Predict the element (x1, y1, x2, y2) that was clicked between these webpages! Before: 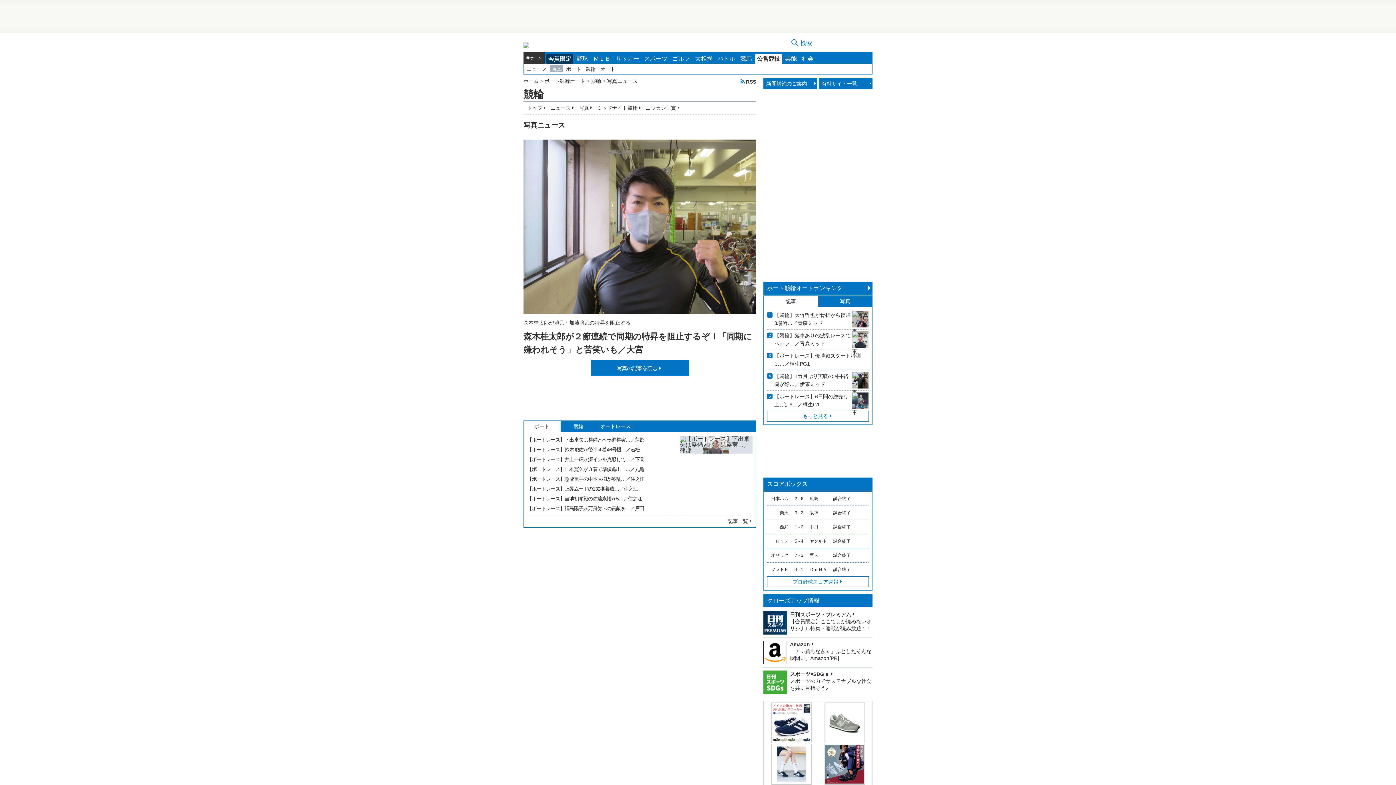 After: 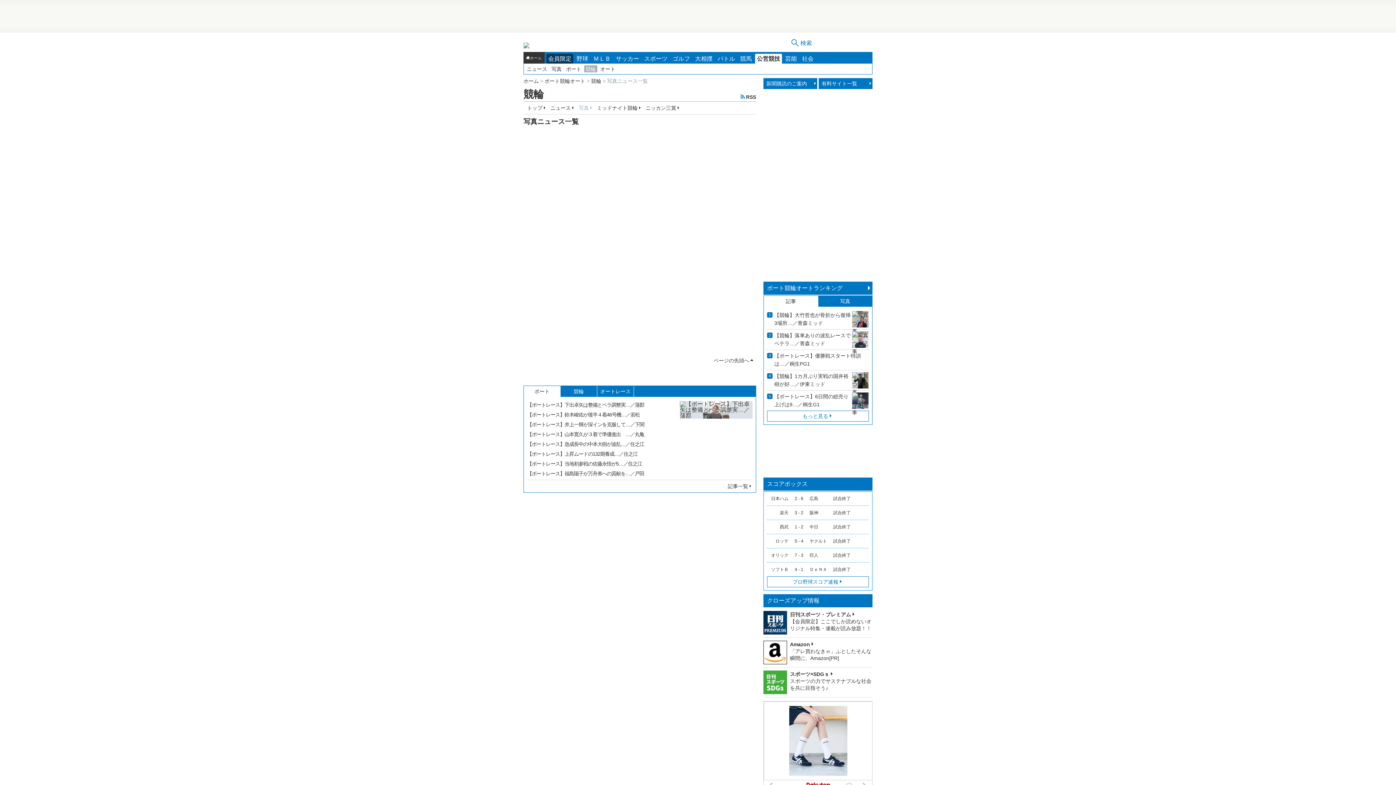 Action: bbox: (578, 105, 593, 110) label: 写真